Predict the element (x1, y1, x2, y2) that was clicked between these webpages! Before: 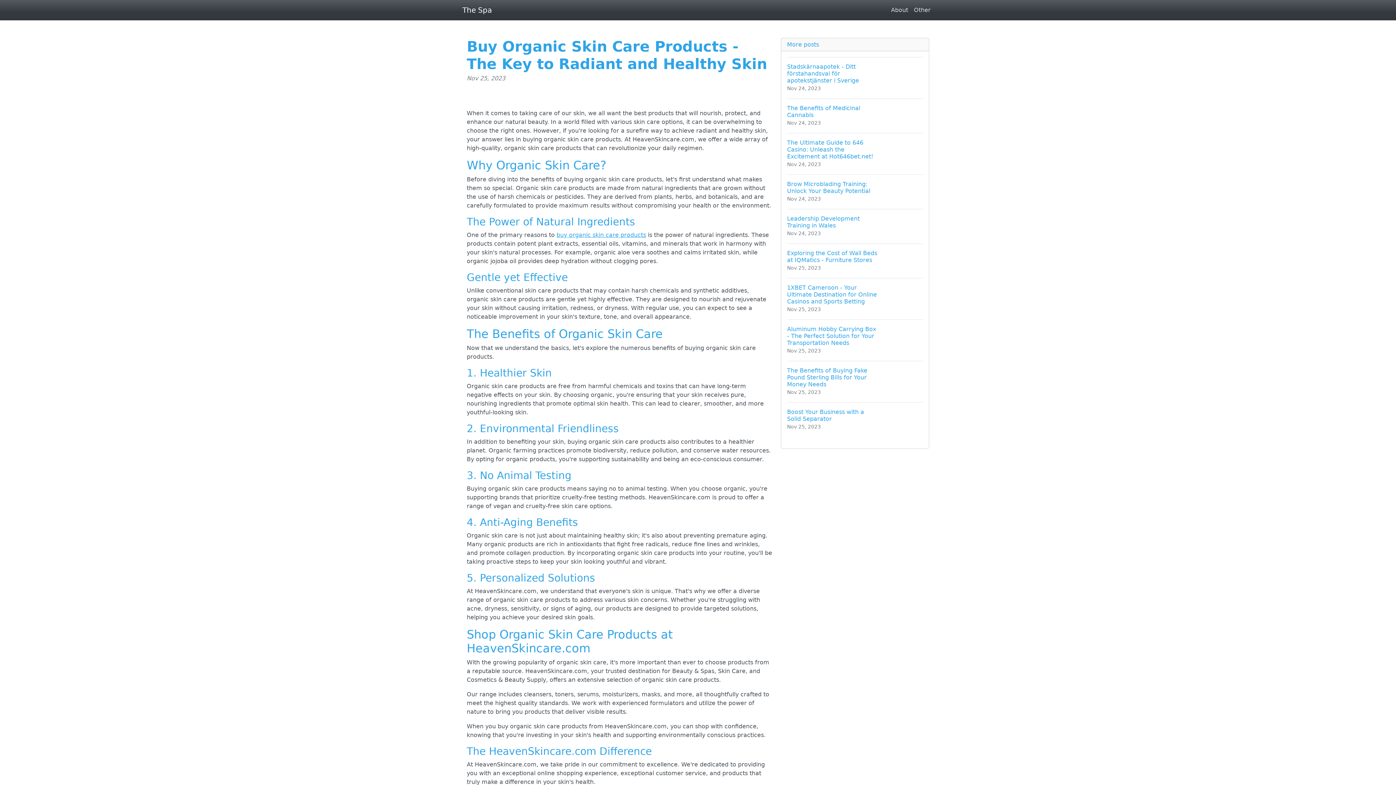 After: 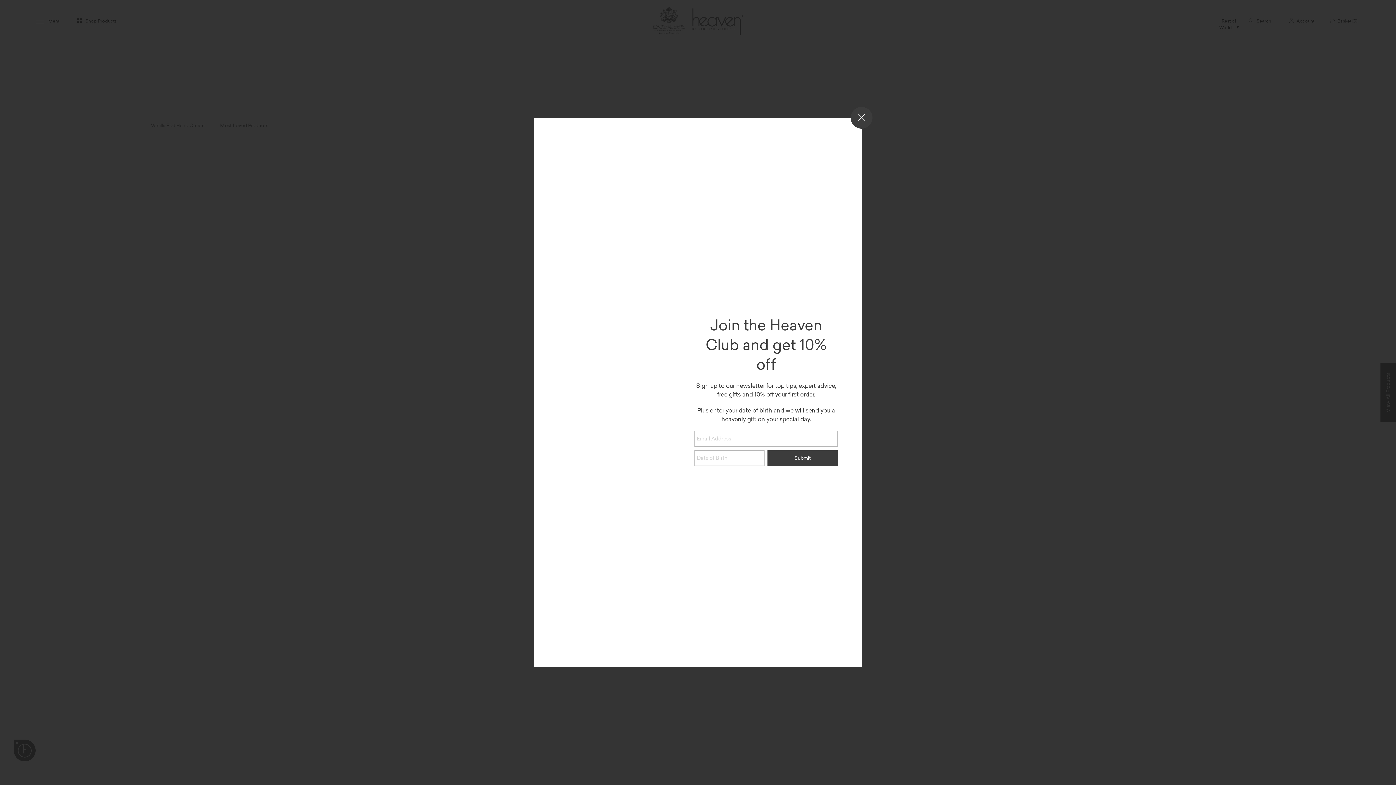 Action: label: buy organic skin care products bbox: (556, 231, 646, 238)